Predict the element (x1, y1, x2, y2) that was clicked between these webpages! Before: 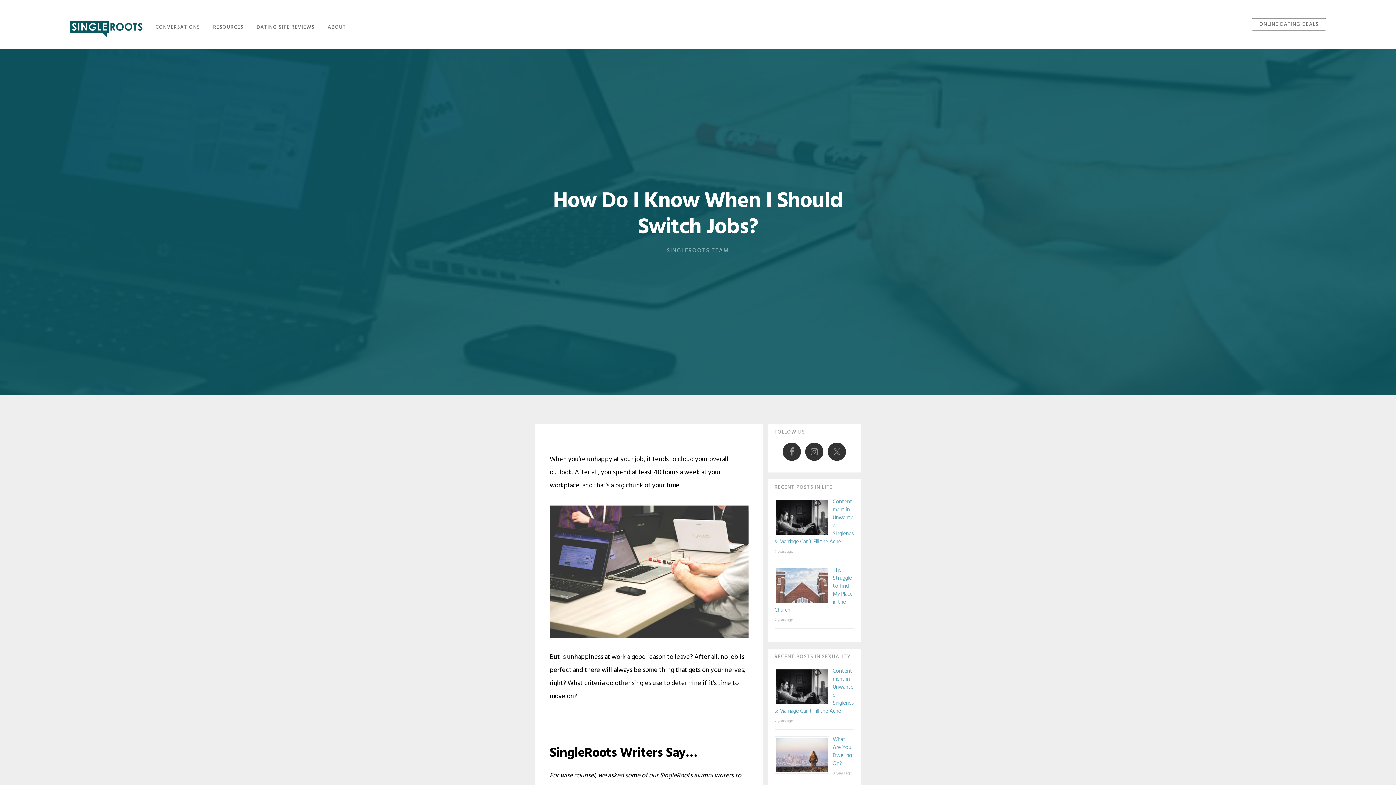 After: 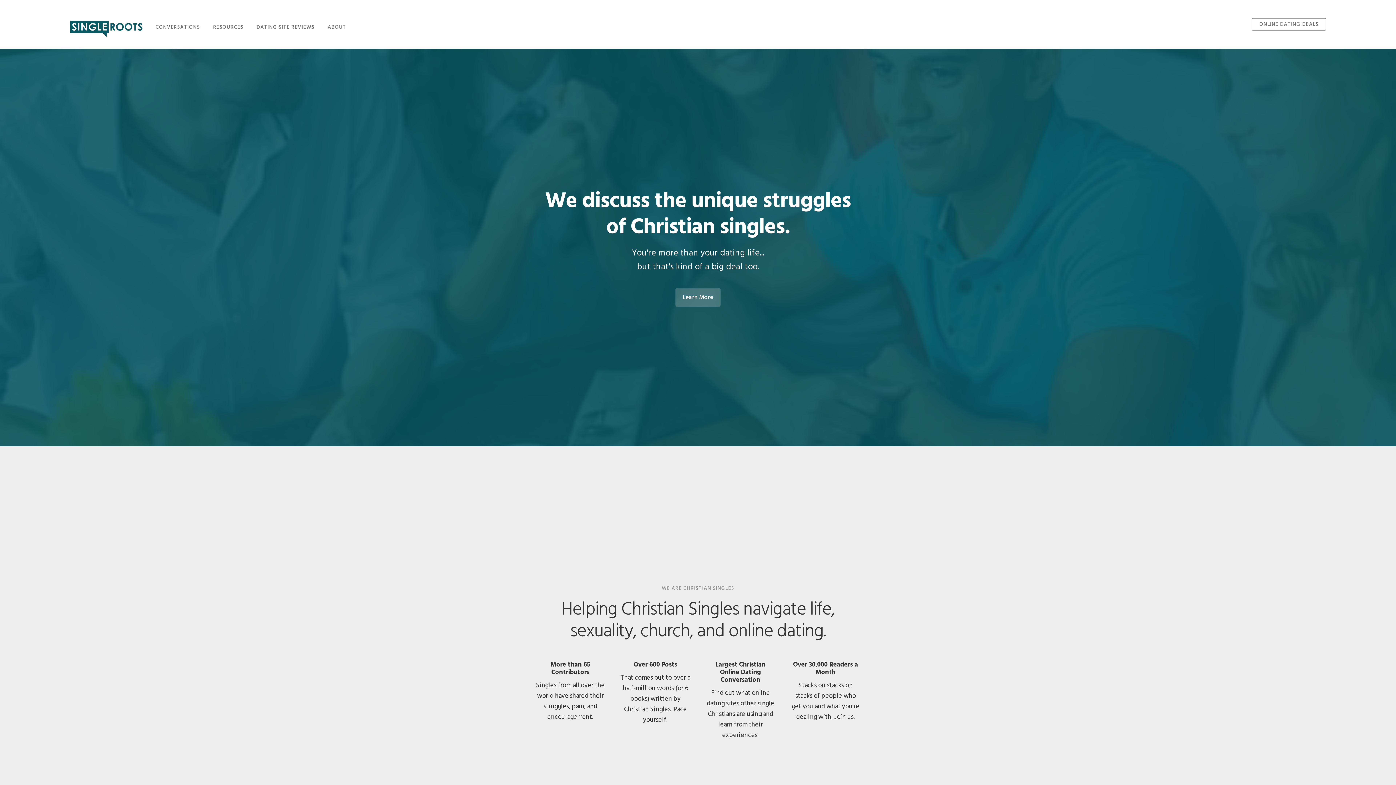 Action: label: SingleRoots bbox: (69, 12, 142, 40)